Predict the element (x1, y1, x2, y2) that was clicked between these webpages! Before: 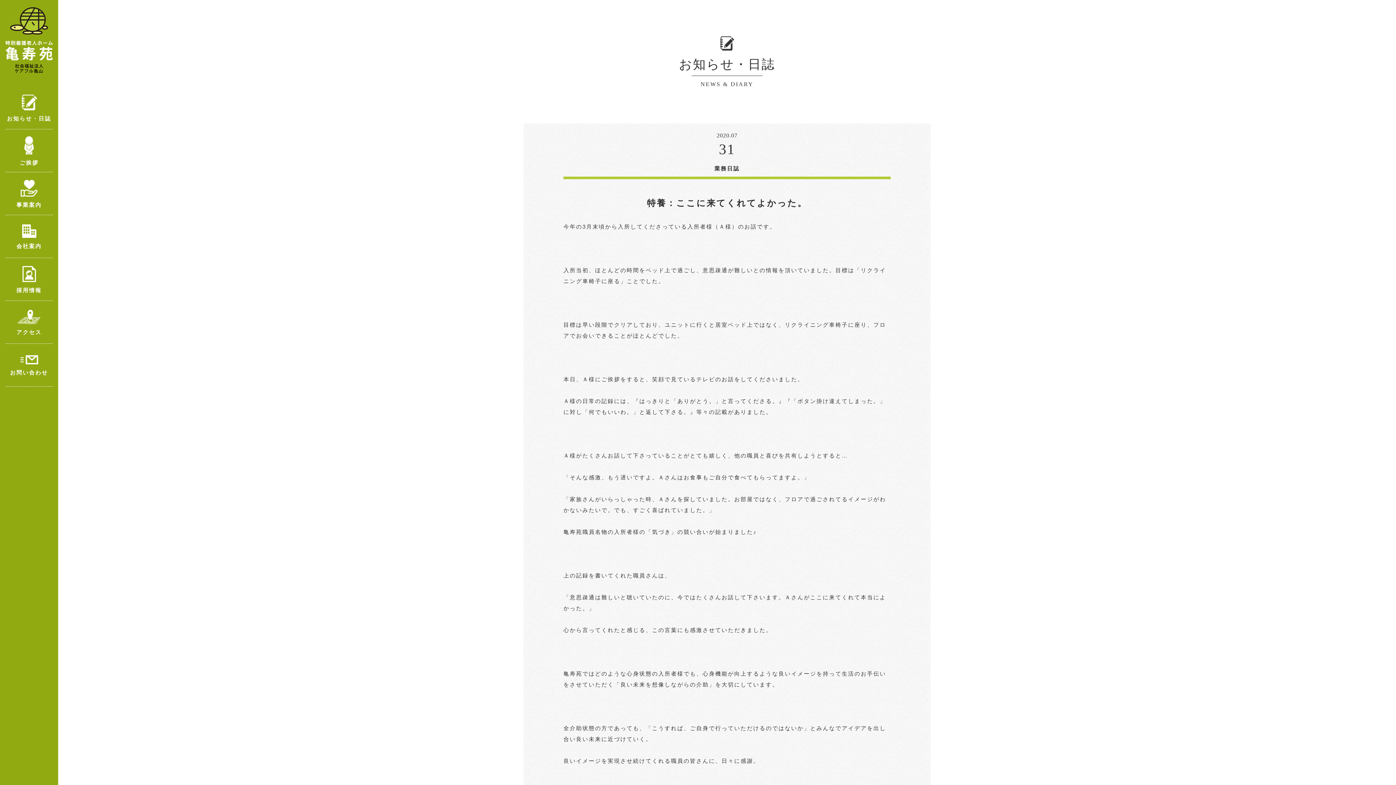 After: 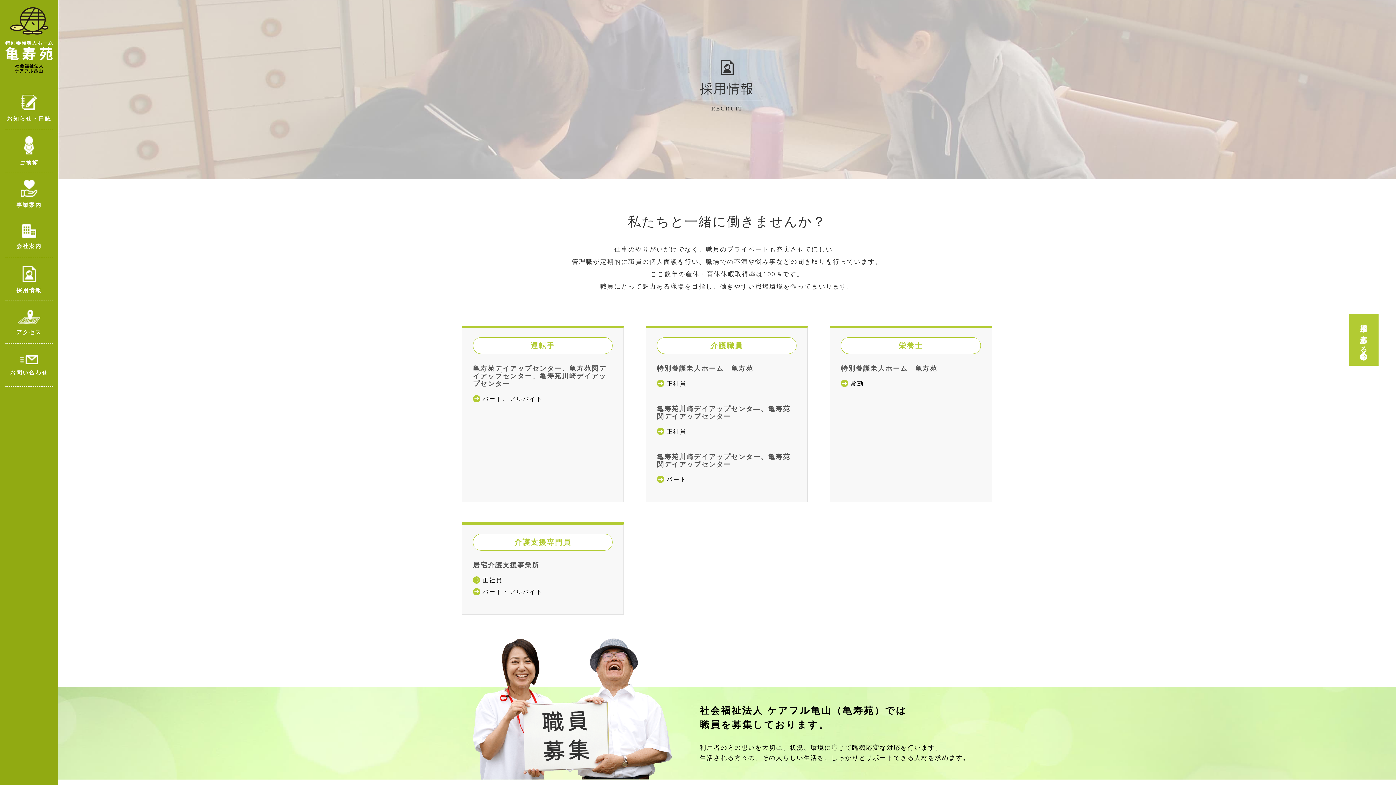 Action: bbox: (5, 258, 52, 301) label: 採用情報